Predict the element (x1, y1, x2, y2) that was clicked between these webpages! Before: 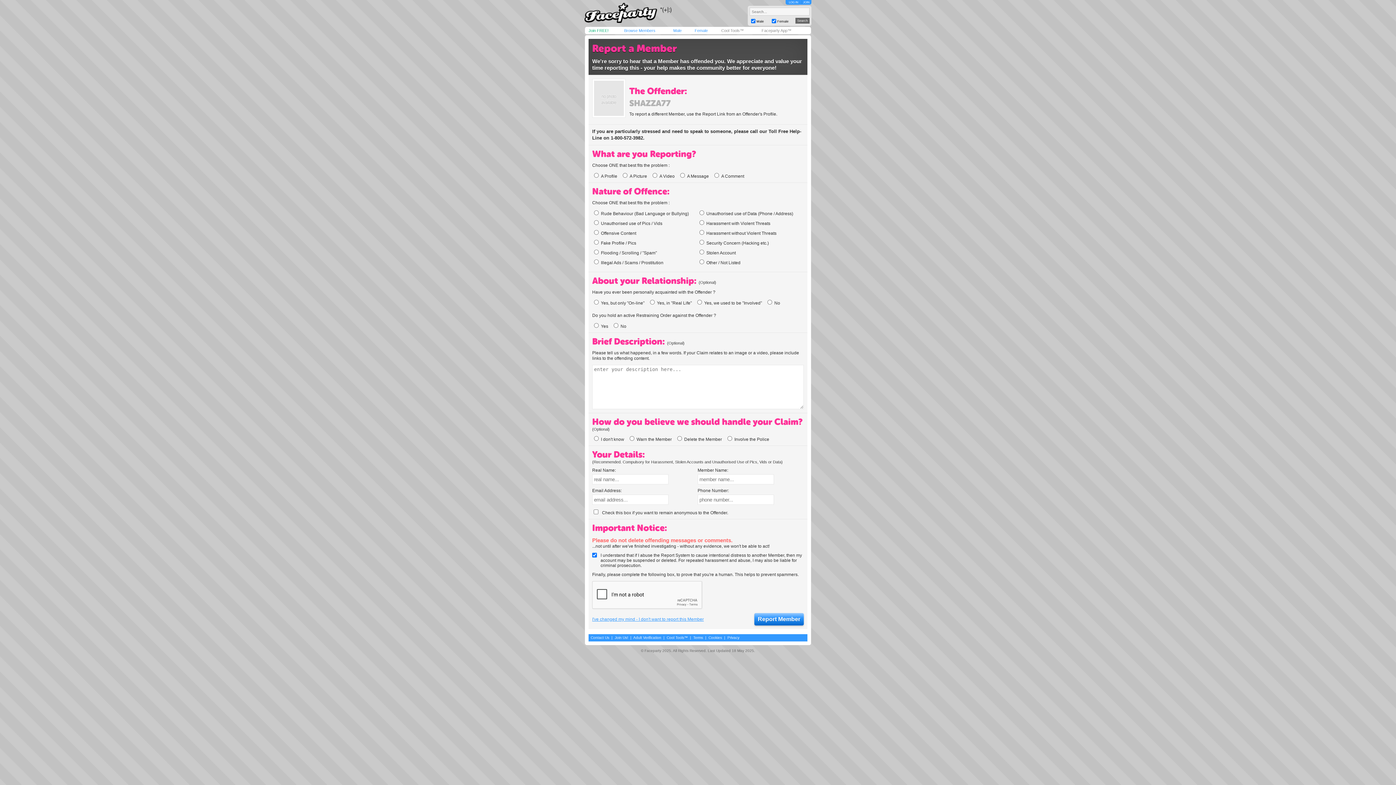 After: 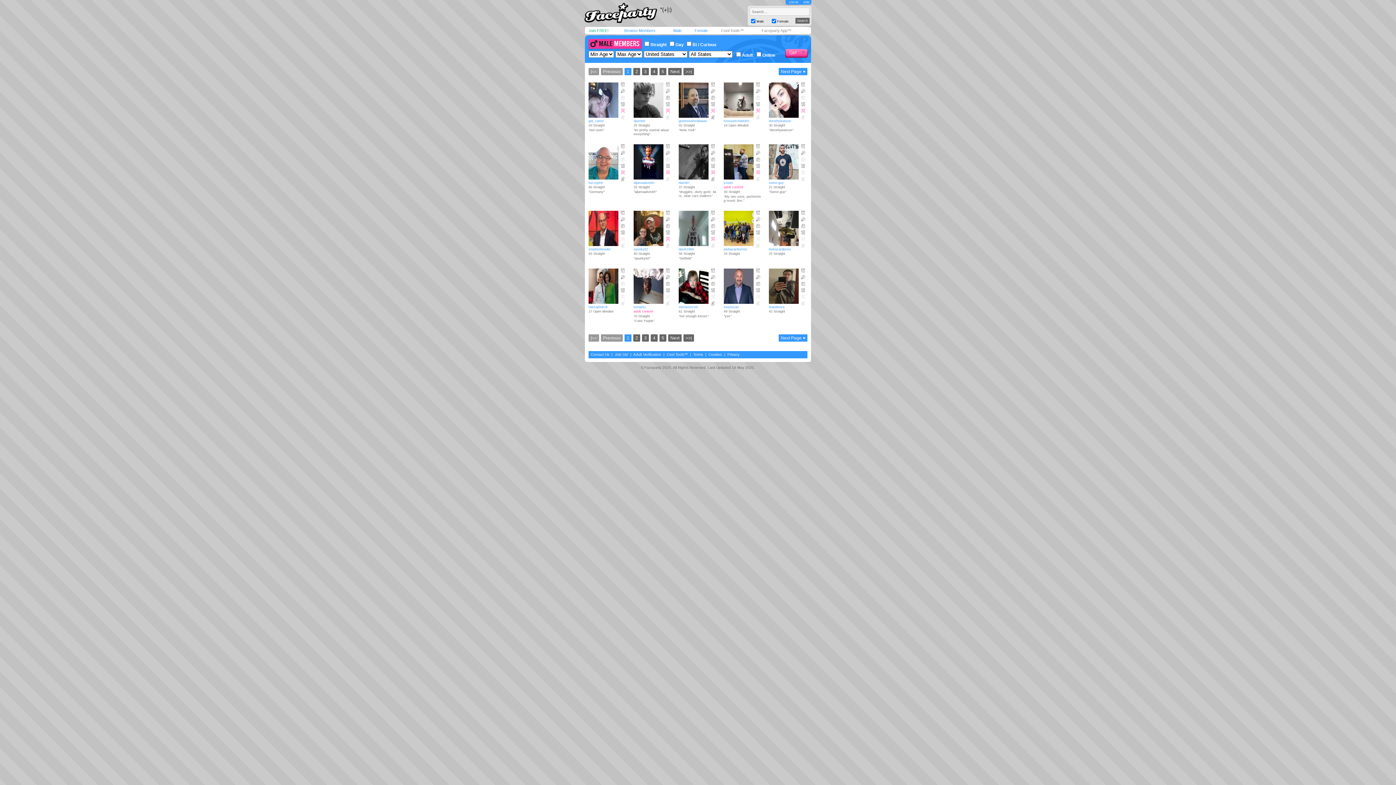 Action: label: Male bbox: (673, 28, 681, 32)